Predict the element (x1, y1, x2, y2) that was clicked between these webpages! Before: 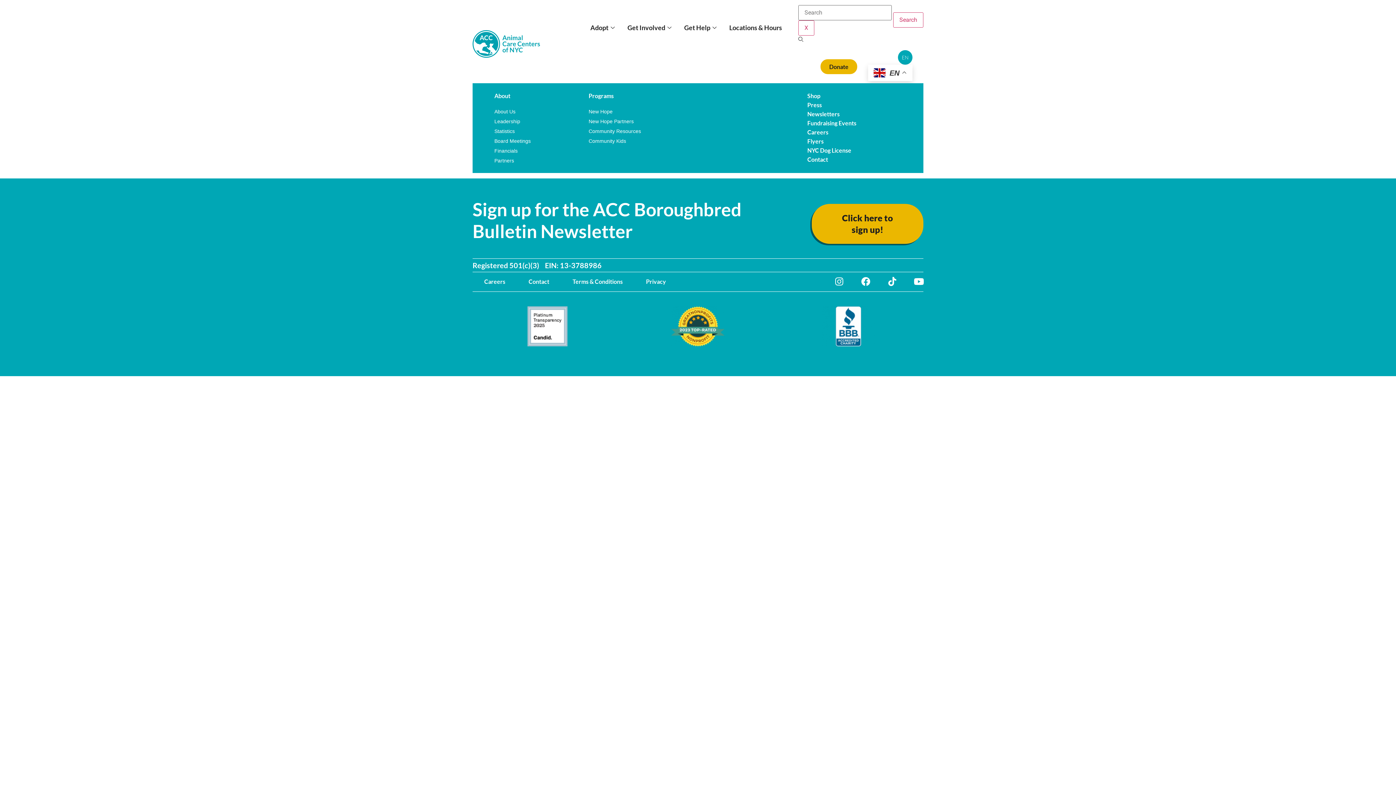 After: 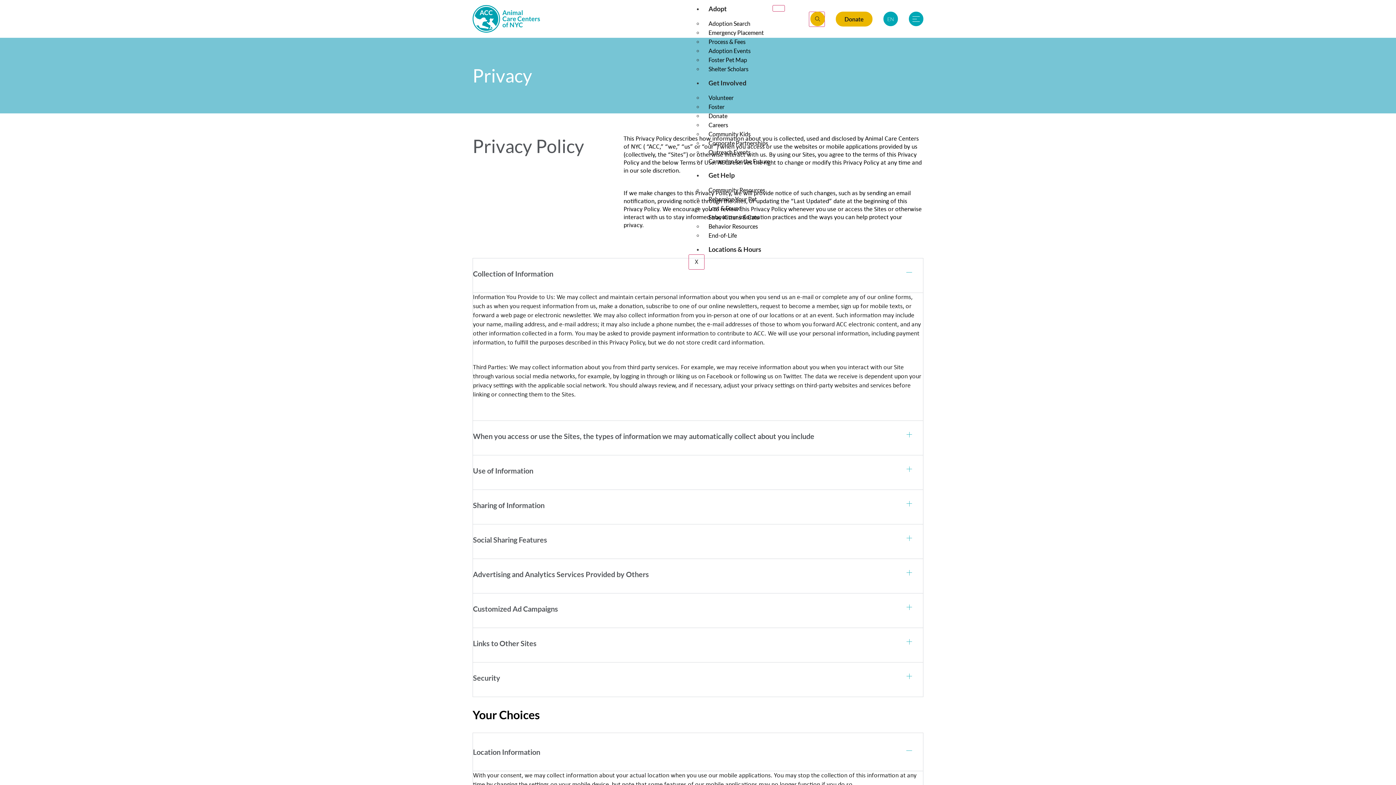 Action: label: Privacy bbox: (634, 278, 677, 285)